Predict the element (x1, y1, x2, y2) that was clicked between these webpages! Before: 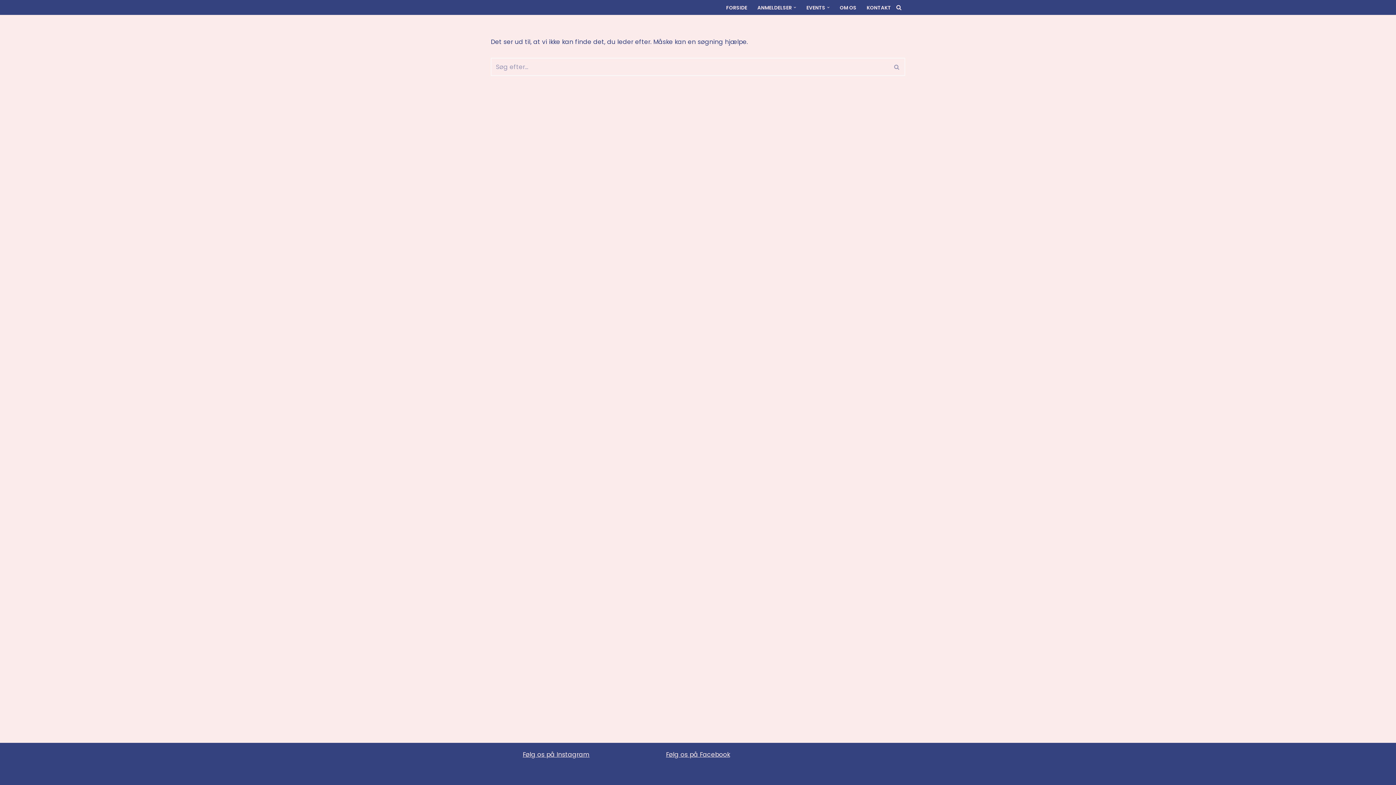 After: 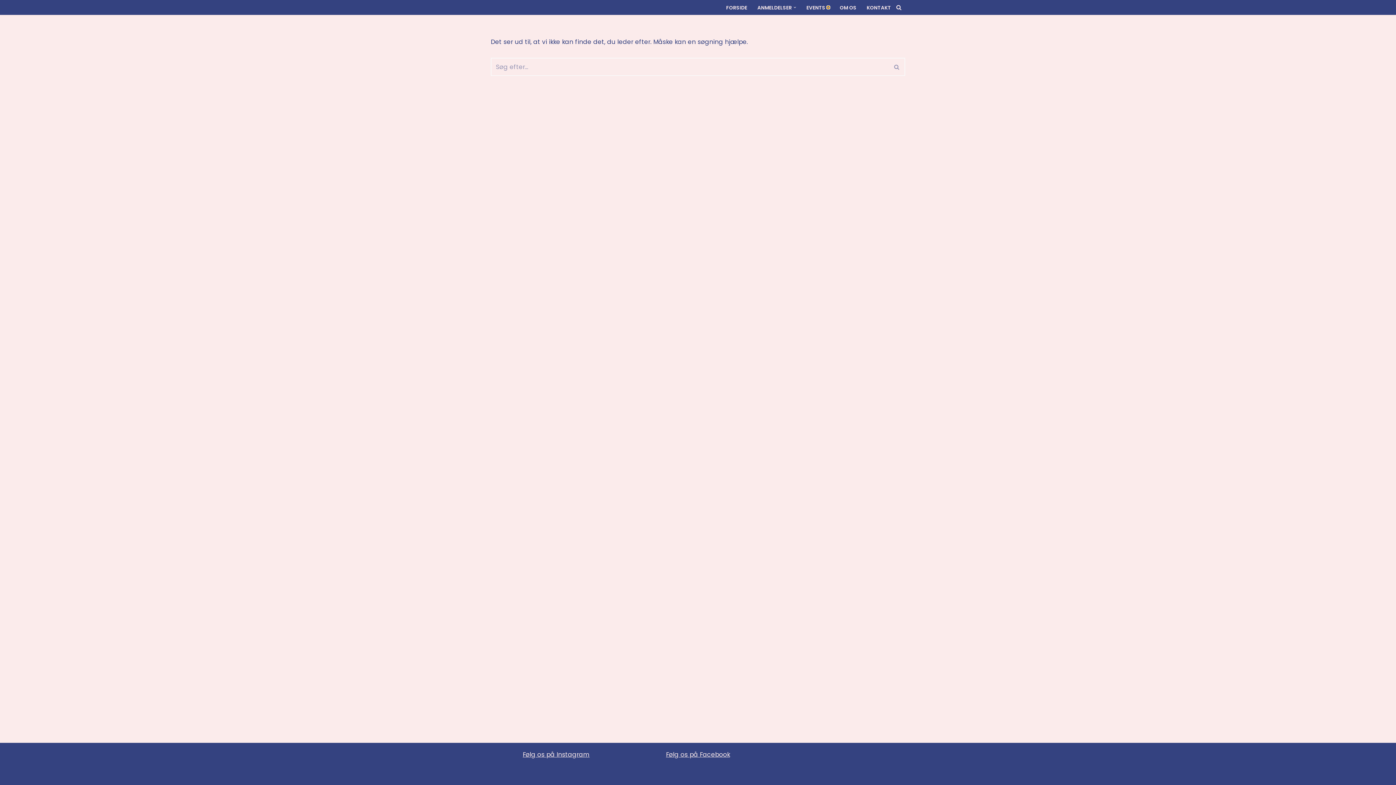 Action: label: Åbn undermenu bbox: (827, 6, 829, 8)